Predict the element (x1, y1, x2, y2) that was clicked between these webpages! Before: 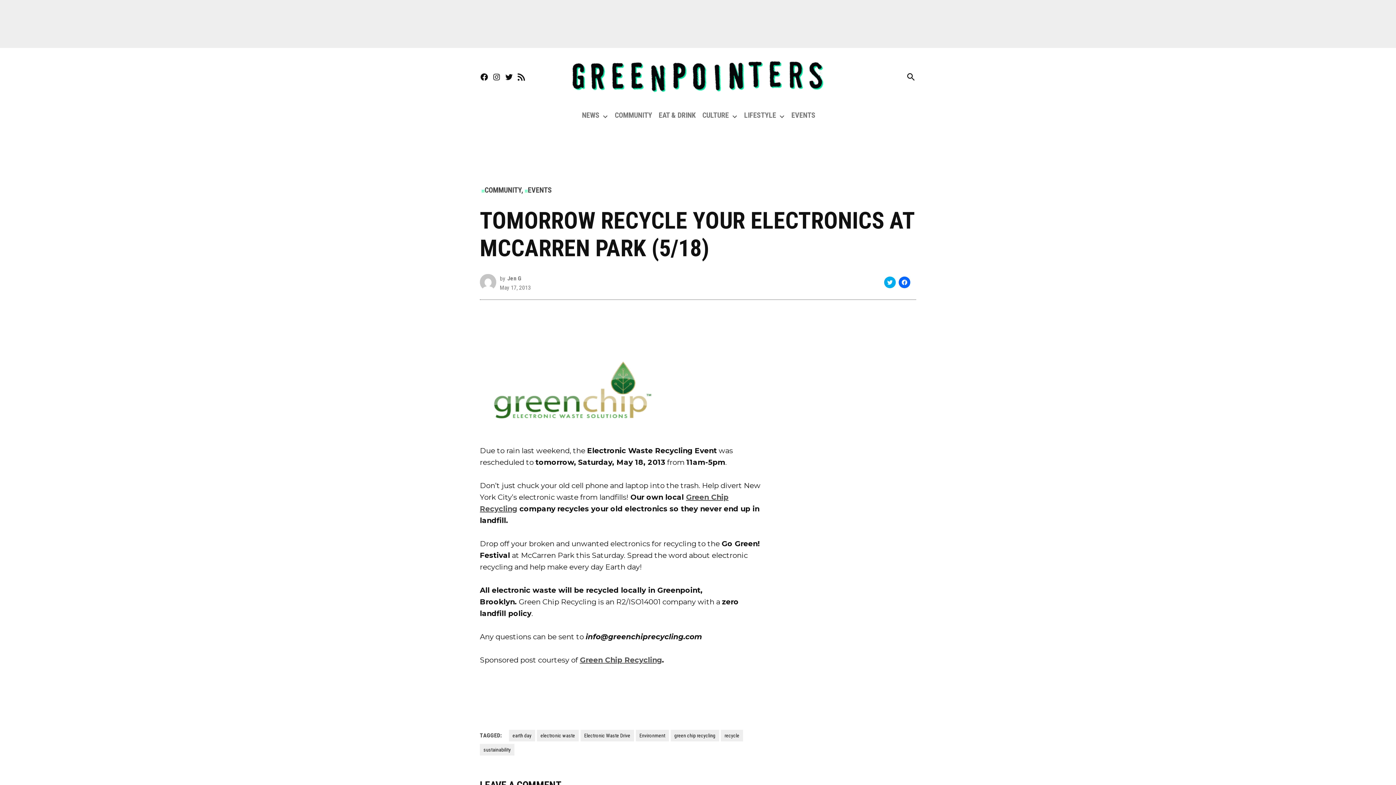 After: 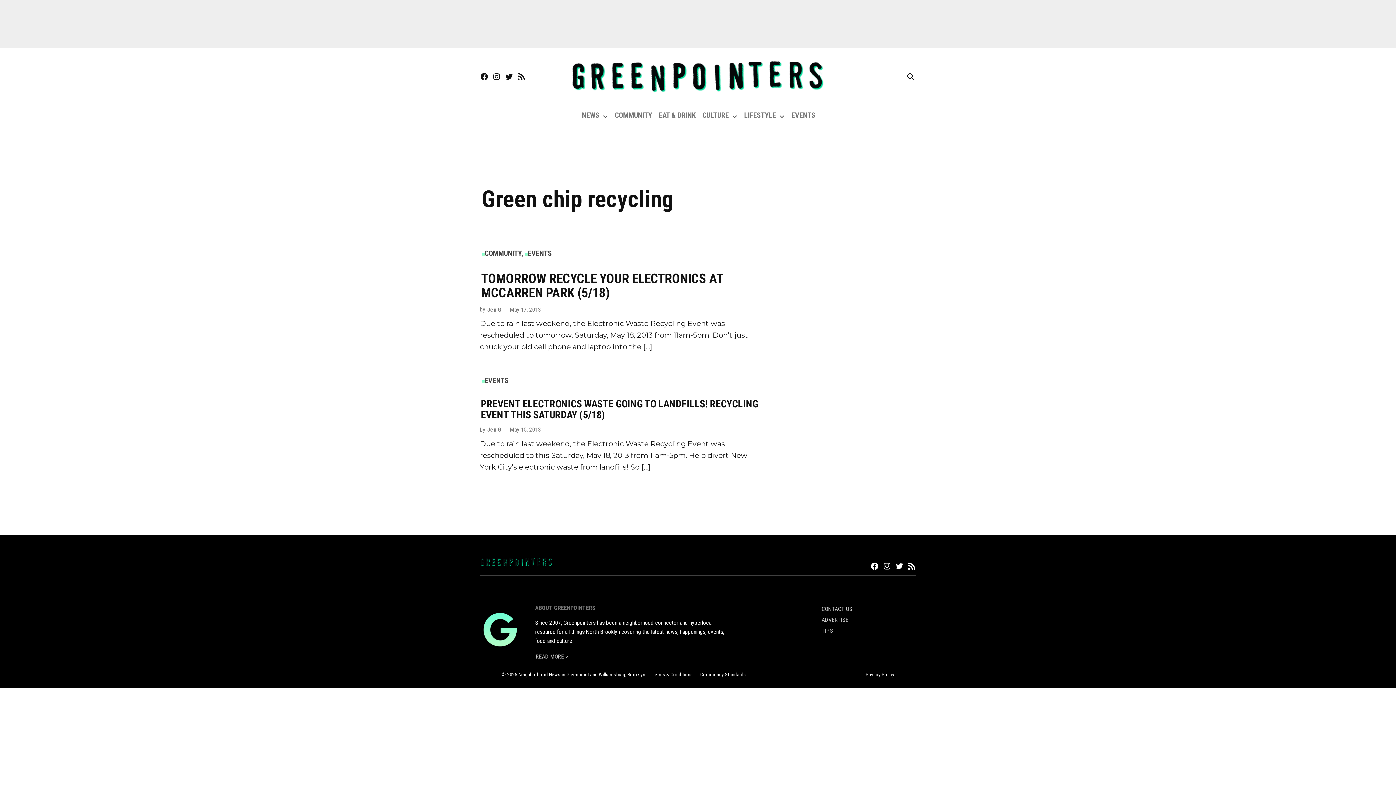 Action: label: green chip recycling bbox: (670, 730, 719, 741)